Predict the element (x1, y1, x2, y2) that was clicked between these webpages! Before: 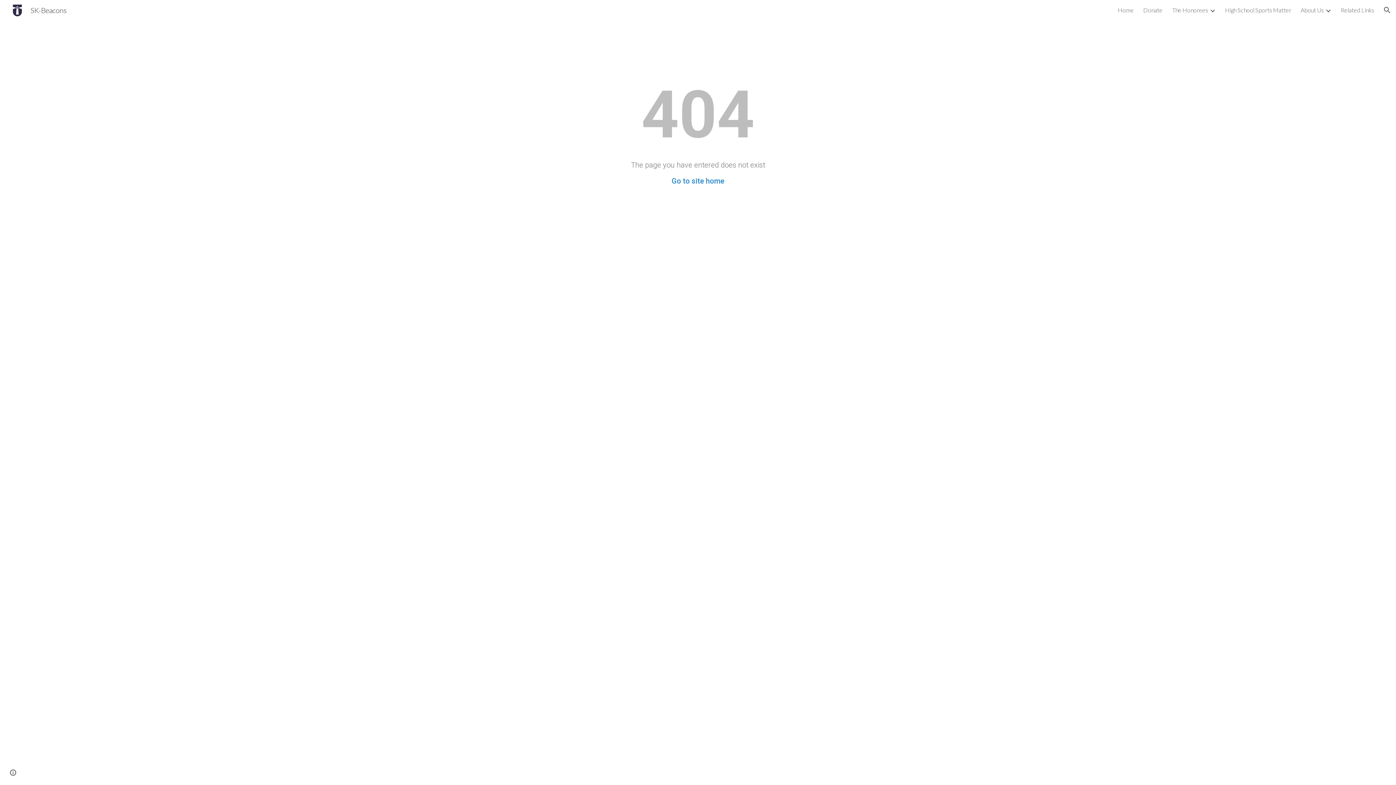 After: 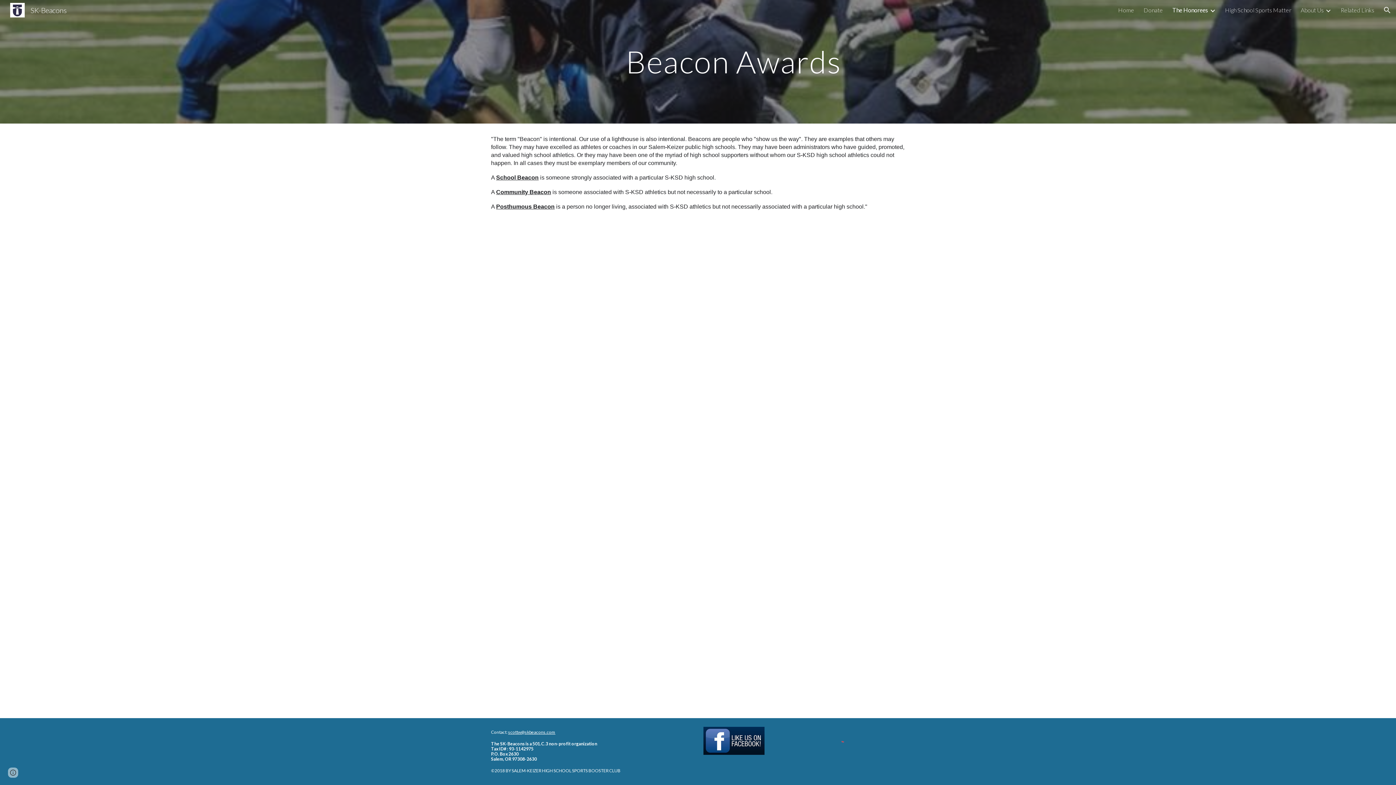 Action: bbox: (1172, 6, 1208, 13) label: The Honorees